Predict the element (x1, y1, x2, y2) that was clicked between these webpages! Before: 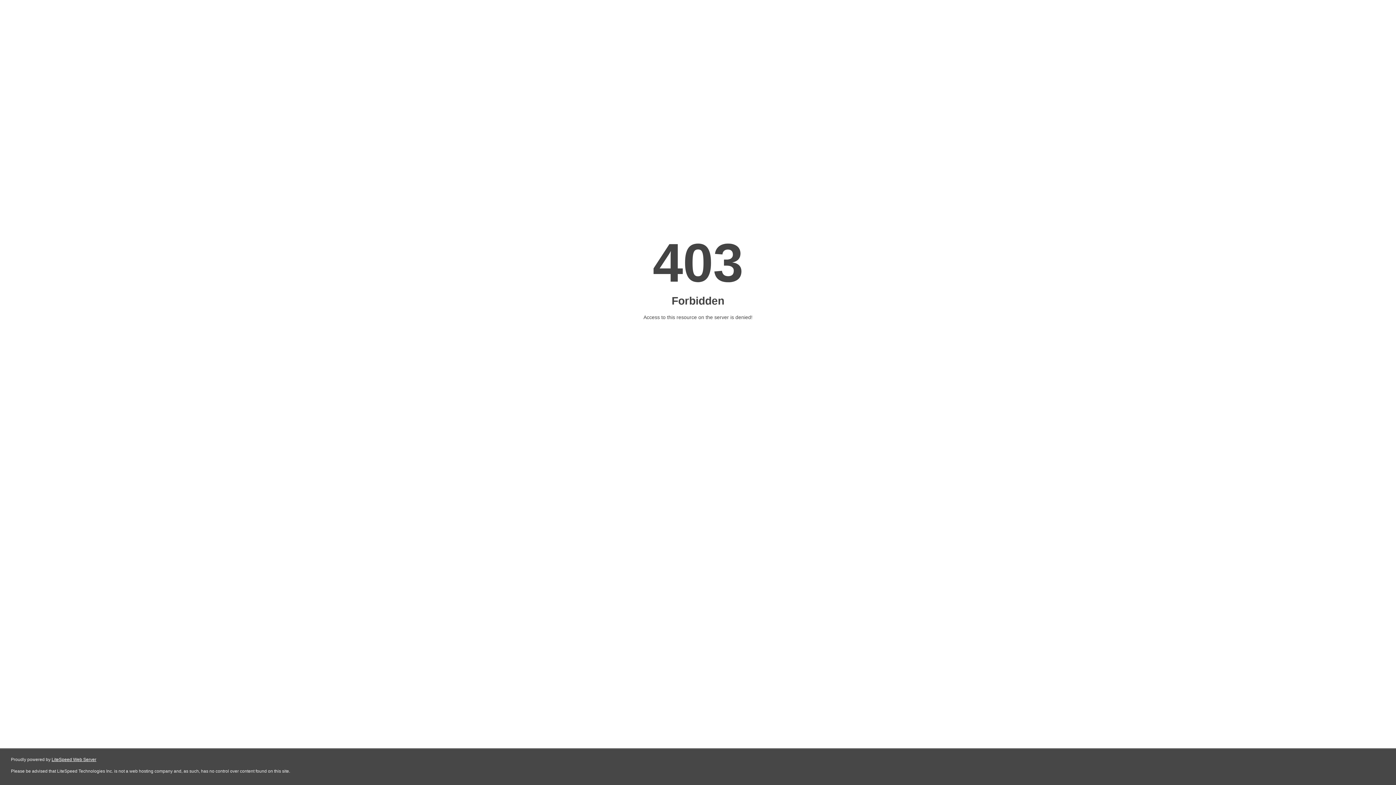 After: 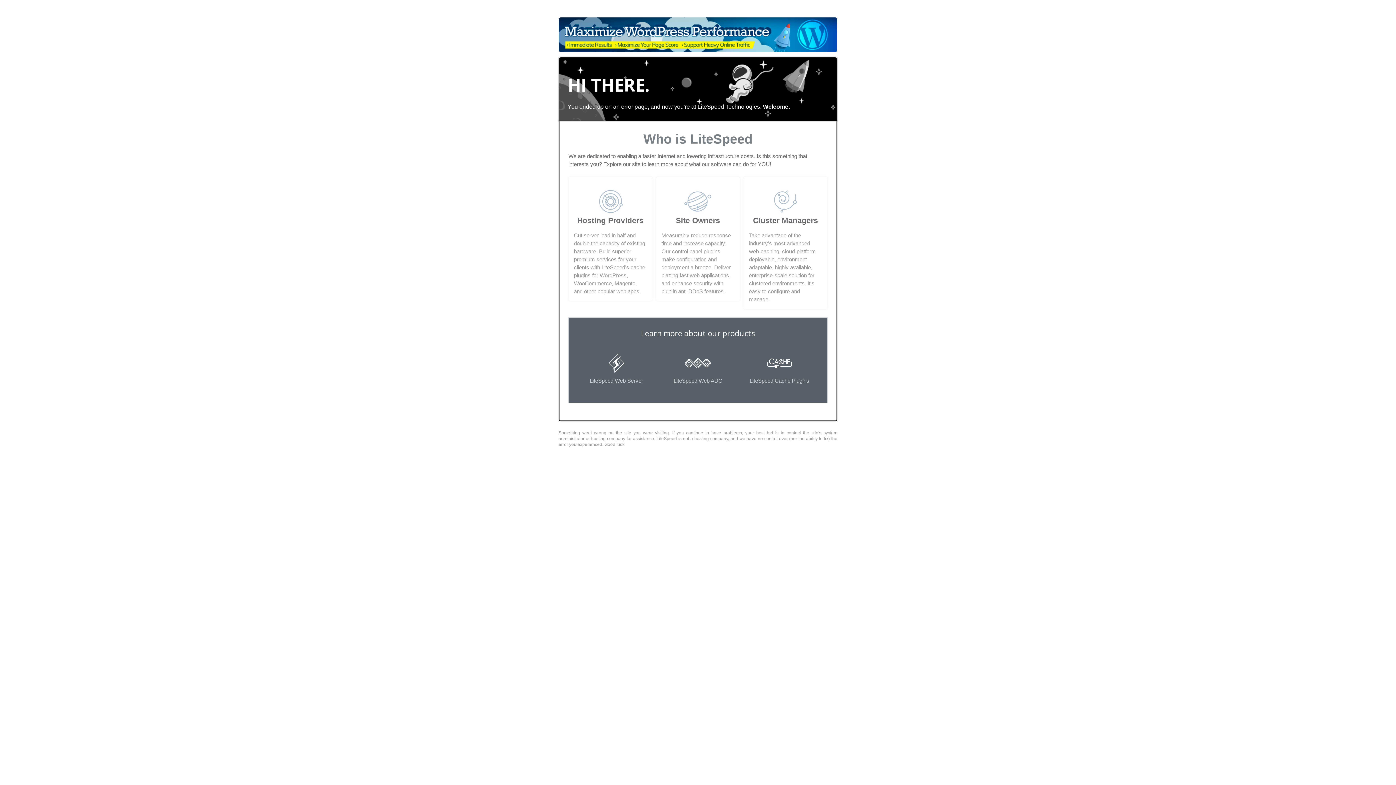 Action: bbox: (51, 757, 96, 762) label: LiteSpeed Web Server